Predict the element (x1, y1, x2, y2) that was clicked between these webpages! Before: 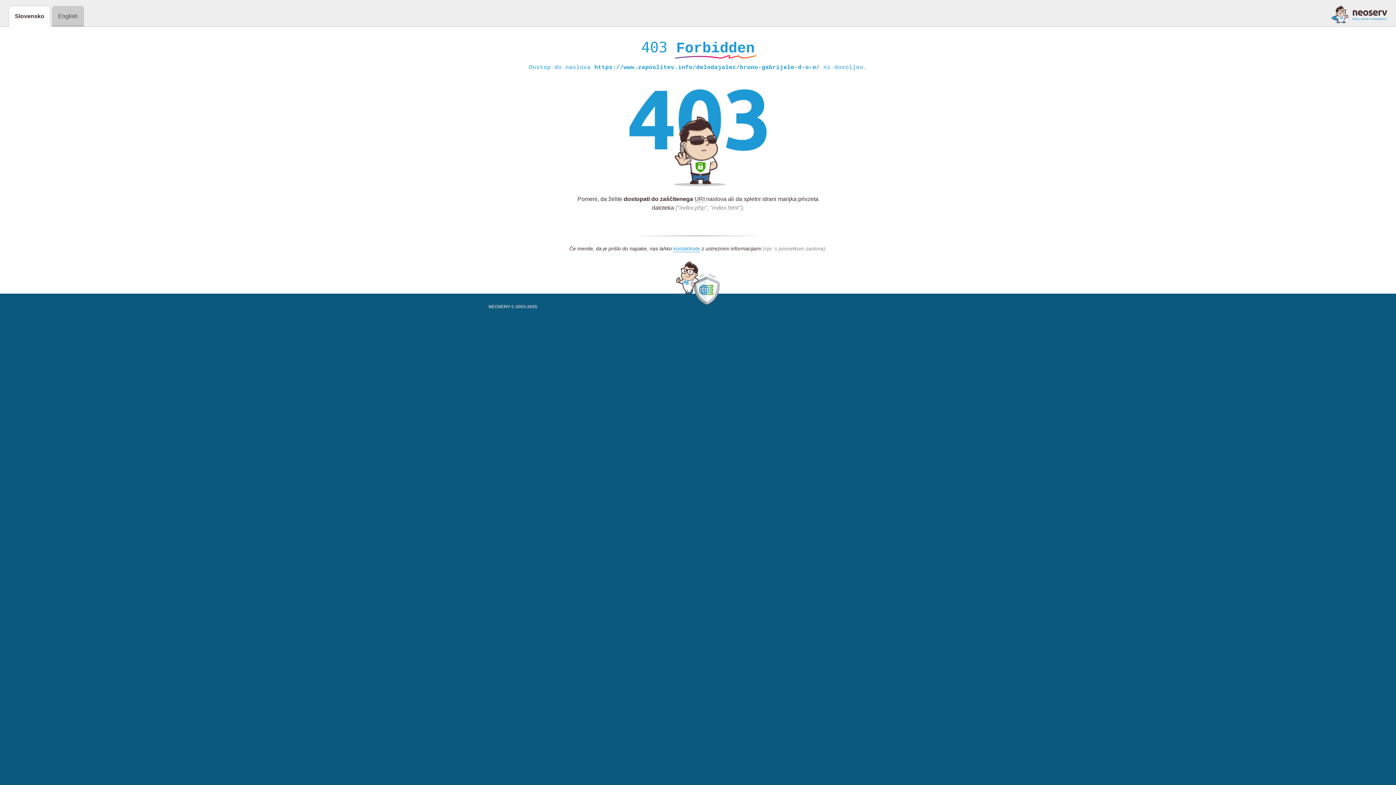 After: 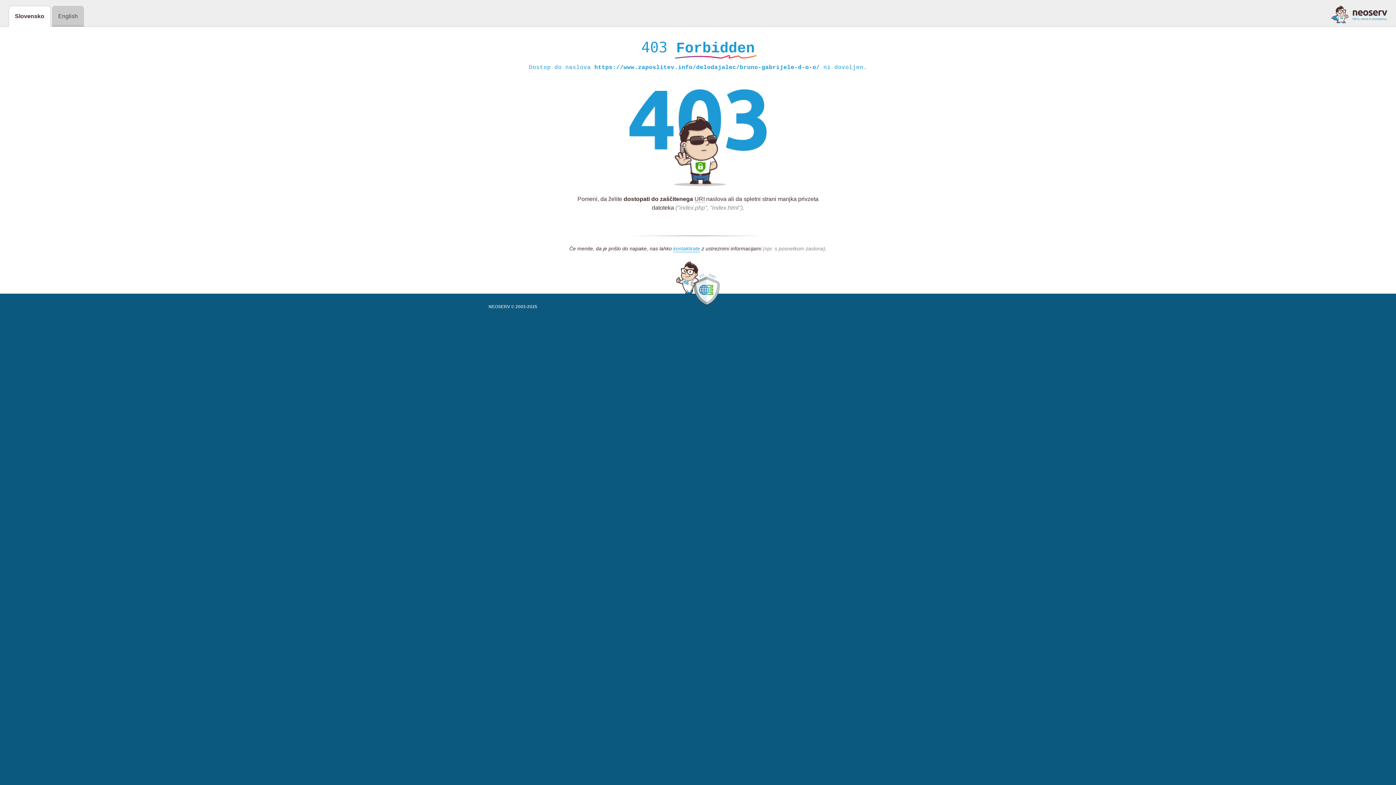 Action: bbox: (1331, 5, 1387, 23)